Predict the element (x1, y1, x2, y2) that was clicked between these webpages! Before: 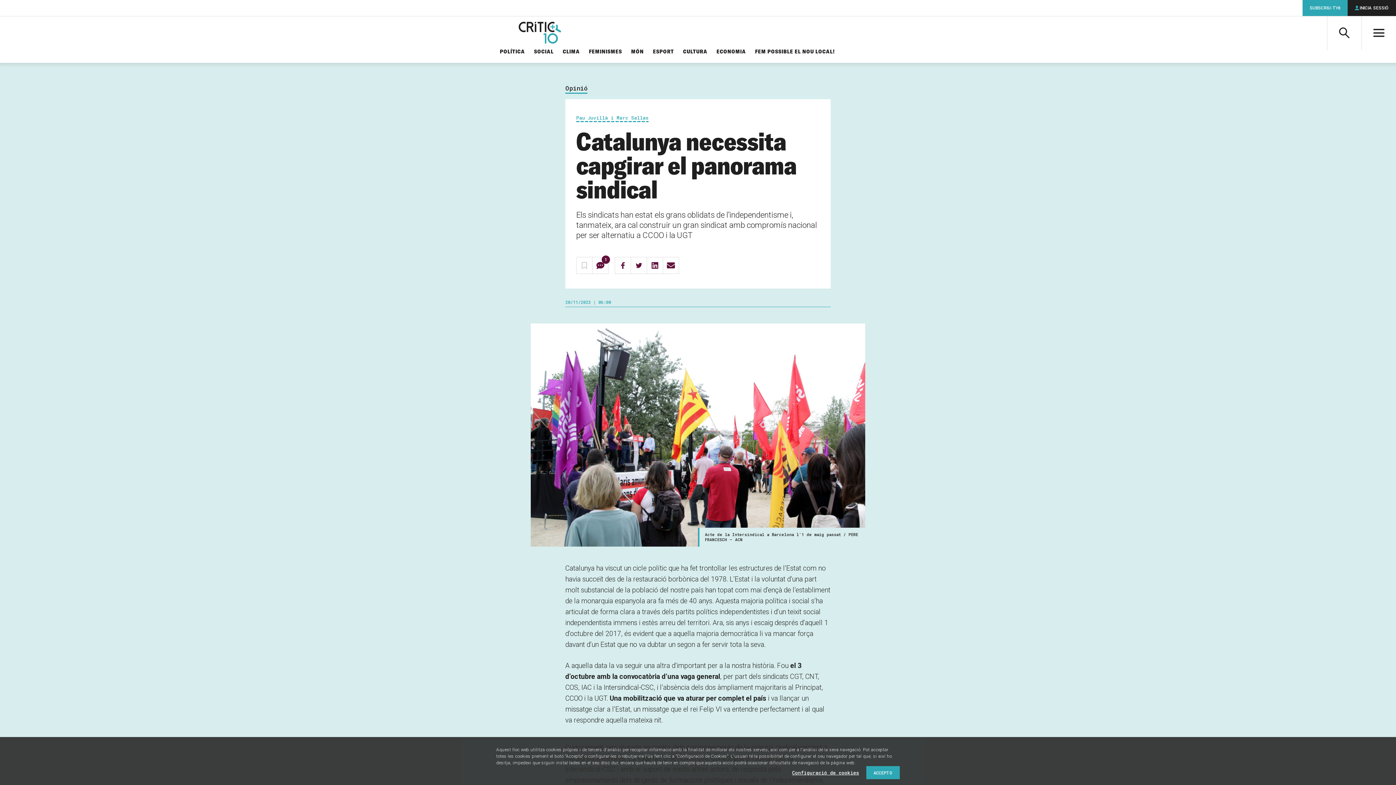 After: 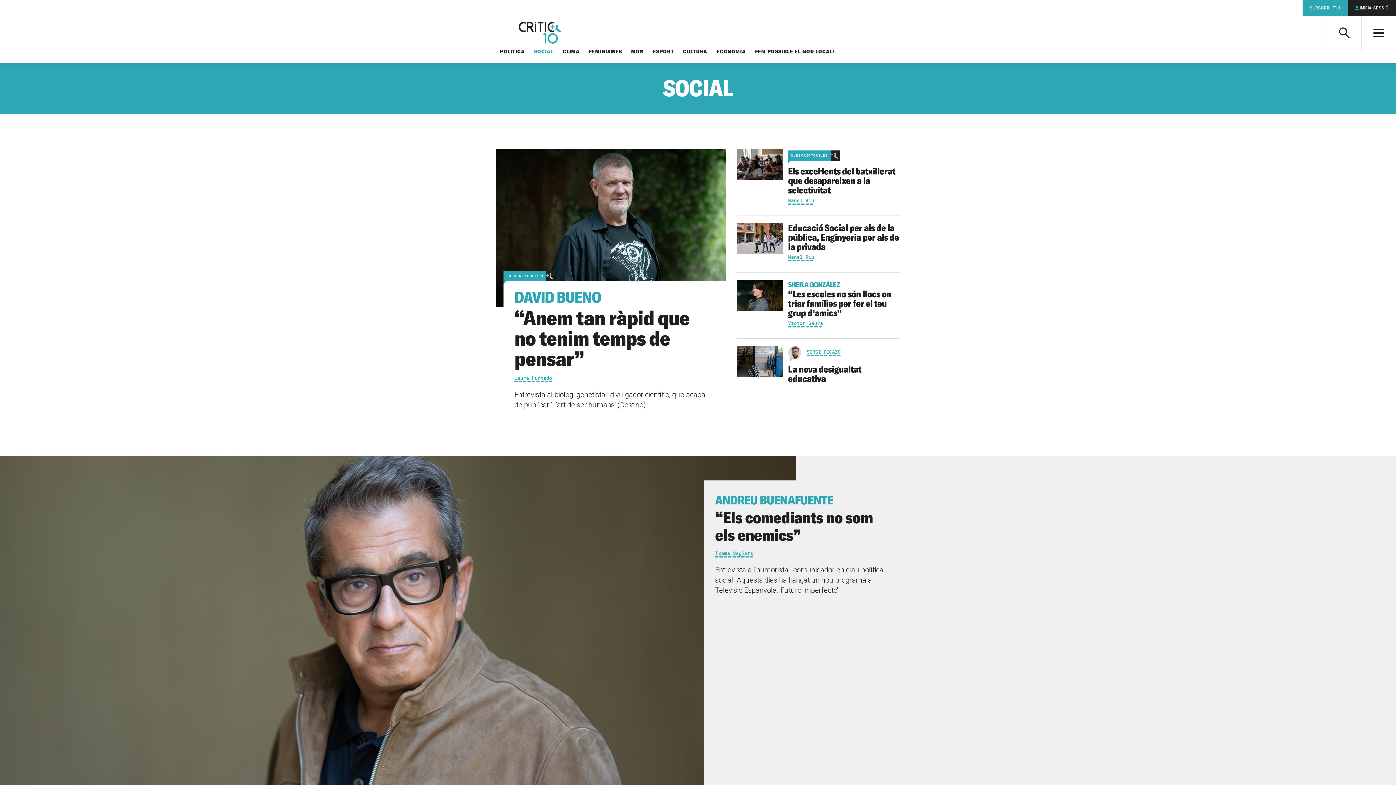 Action: bbox: (534, 48, 553, 56) label: SOCIAL